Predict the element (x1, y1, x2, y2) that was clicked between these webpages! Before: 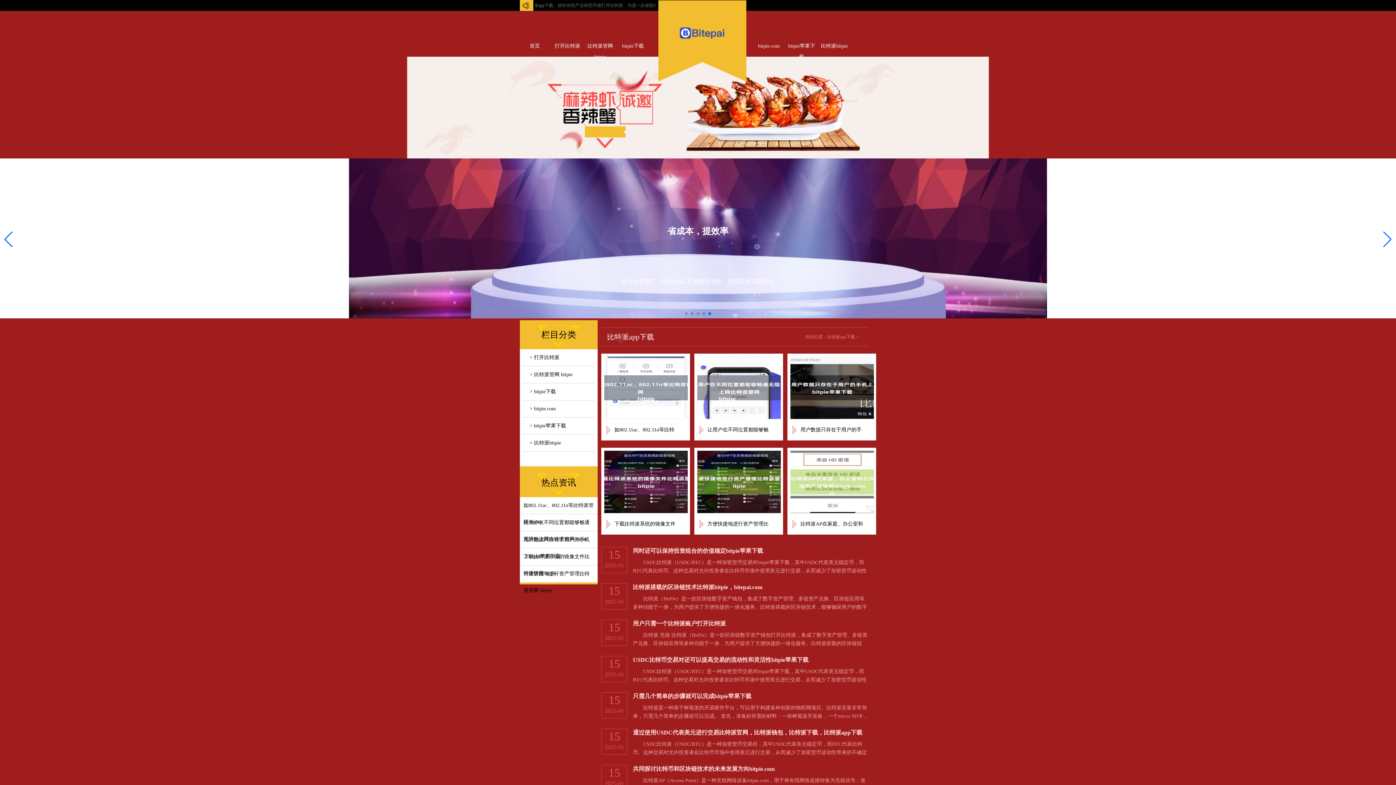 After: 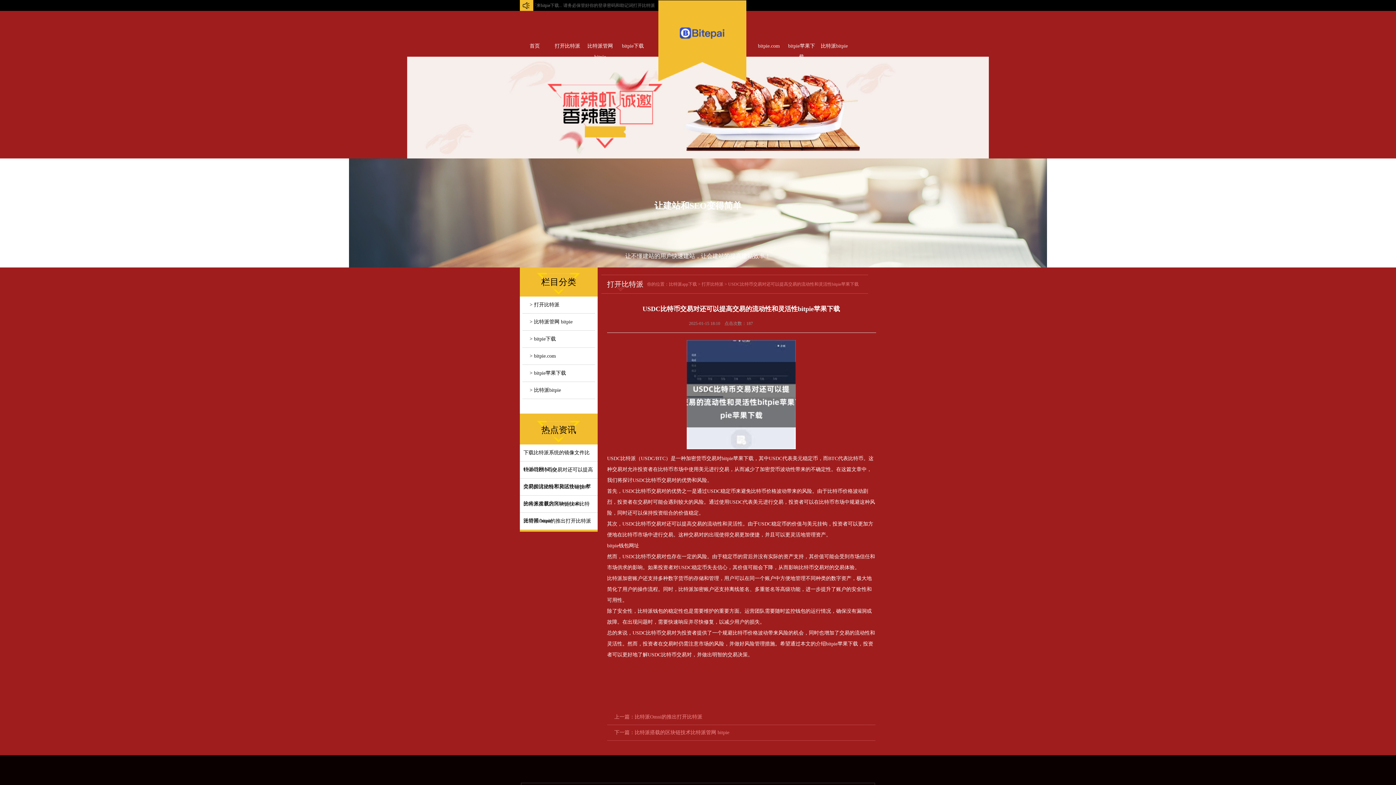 Action: label: 15
2025-01
USDC比特币交易对还可以提高交易的流动性和灵活性bitpie苹果下载
　　USDC比特派（USDC/BTC）是一种加密货币交易对bitpie苹果下载，其中USDC代表美元稳定币，而BTC代表比特币。这种交易对允许投资者在比特币市场中使用美元进行交易，从而减少了加密货币波动性带来的不确定性。在这篇文章中，我们将探讨USDC比特币交易对的优势和风险。 首先，USDC比特币交易对的优势之一是通过USDC稳定币来避免比特币价格波动带来的风险。由于比特币价格波动剧烈，投资者在交易时可能会遇到较大的风险。通过使用USDC代表美元进行交易，投资者可以在比特币市场中规避这种风险，同... bbox: (601, 653, 874, 685)